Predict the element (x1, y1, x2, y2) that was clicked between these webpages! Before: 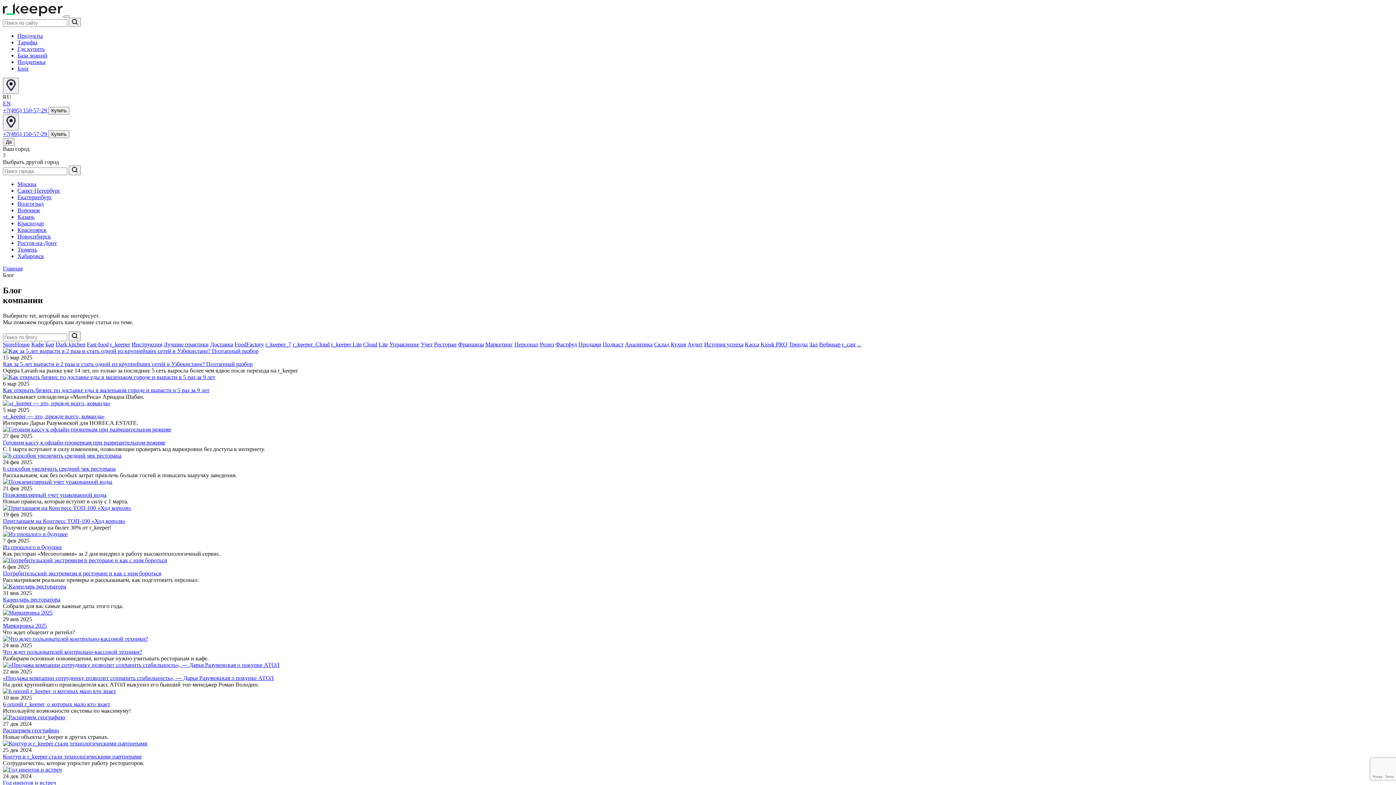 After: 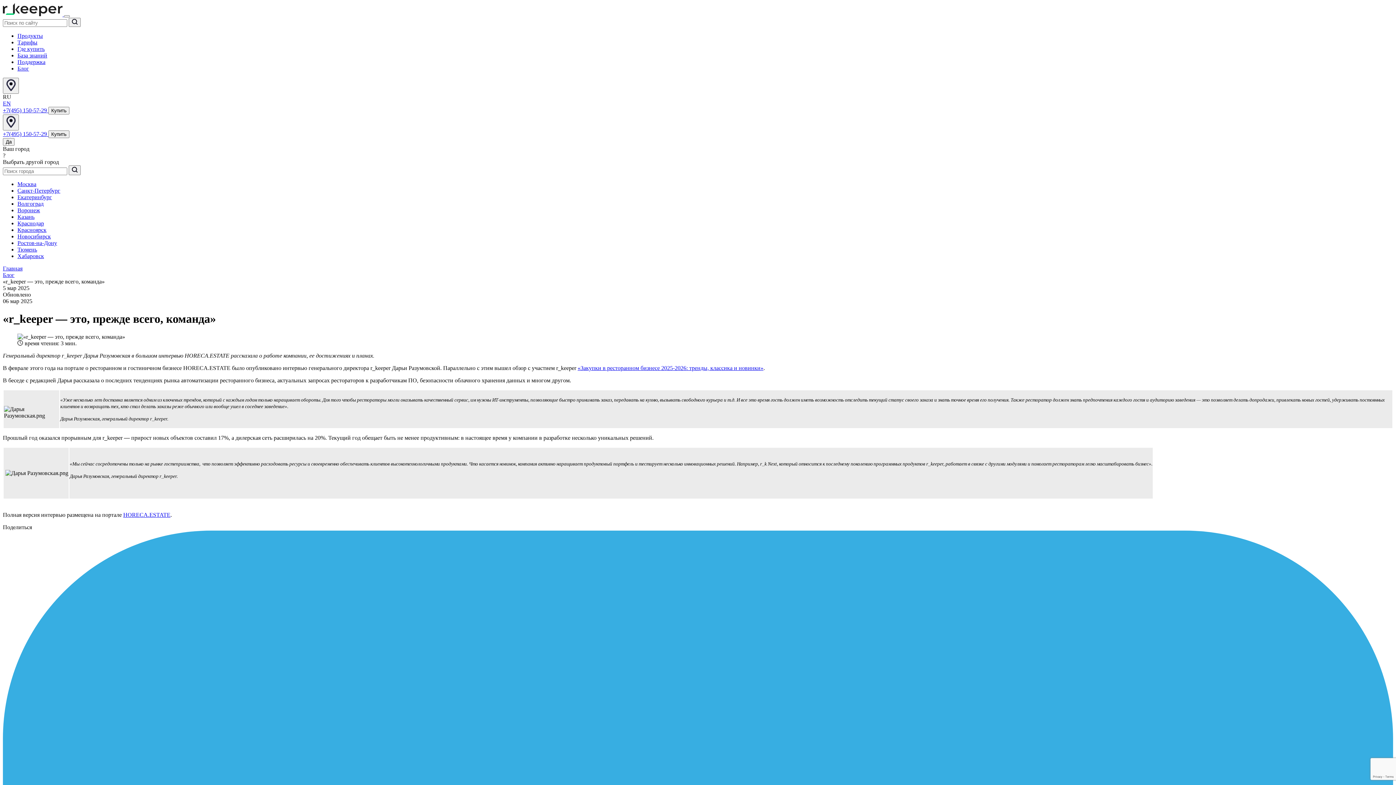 Action: bbox: (2, 400, 110, 406)